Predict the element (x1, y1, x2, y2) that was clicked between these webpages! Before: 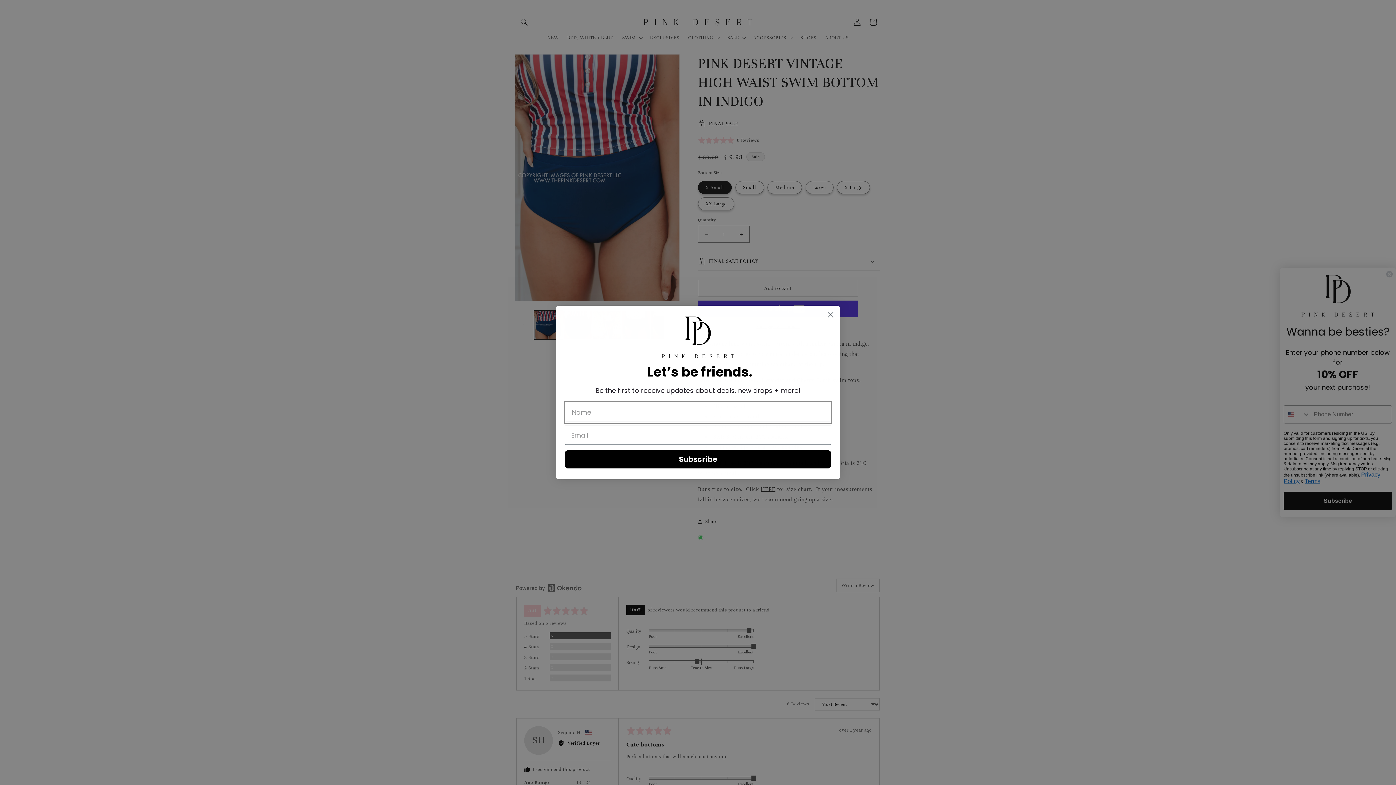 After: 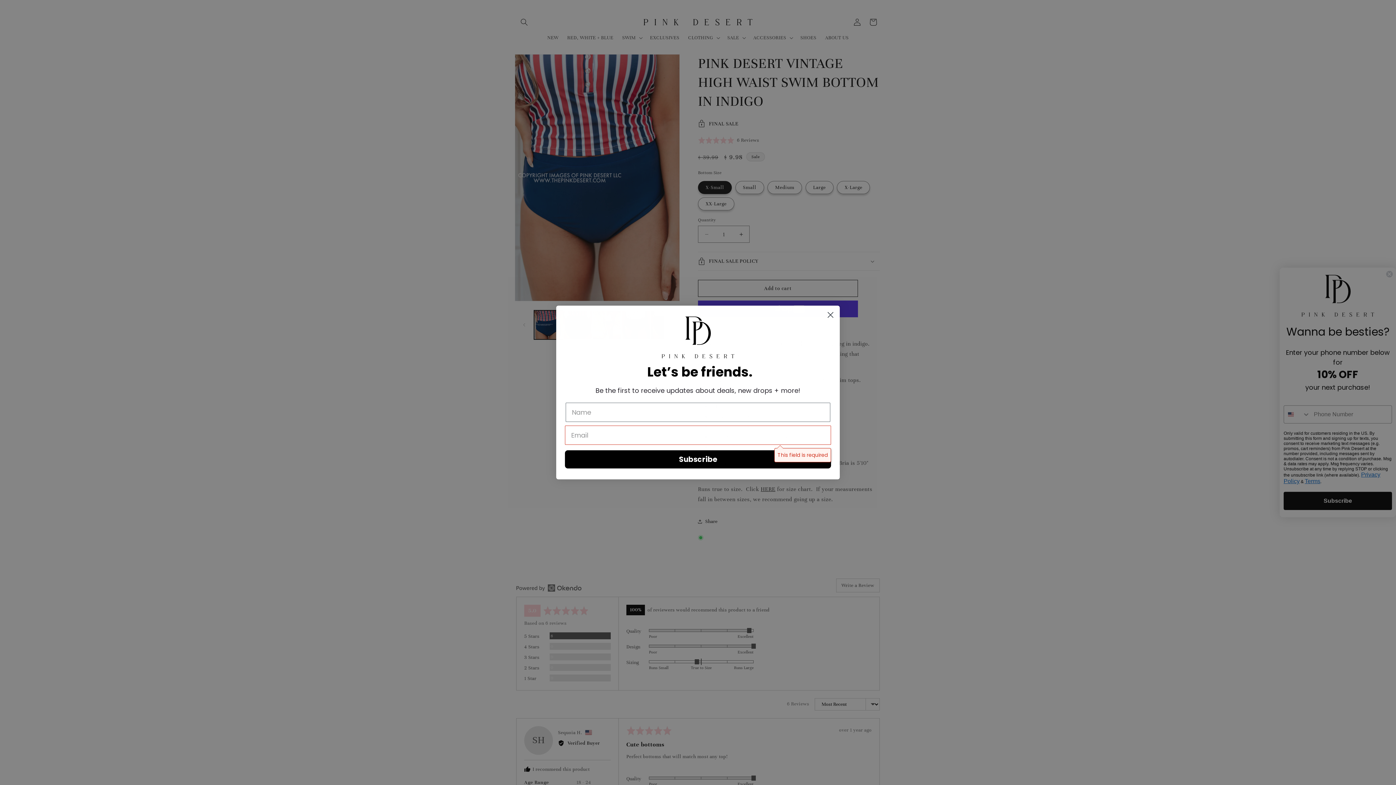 Action: label: Subscribe bbox: (565, 469, 831, 487)